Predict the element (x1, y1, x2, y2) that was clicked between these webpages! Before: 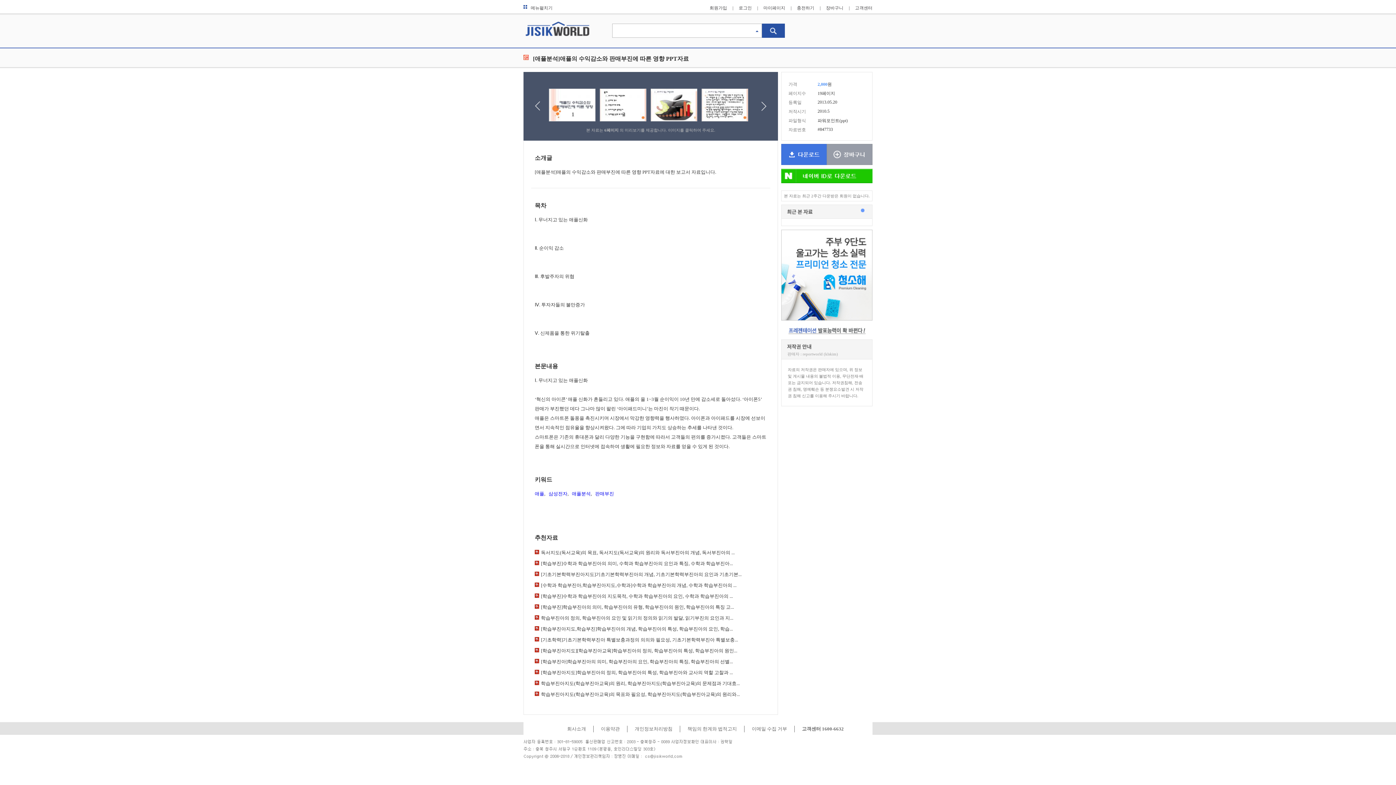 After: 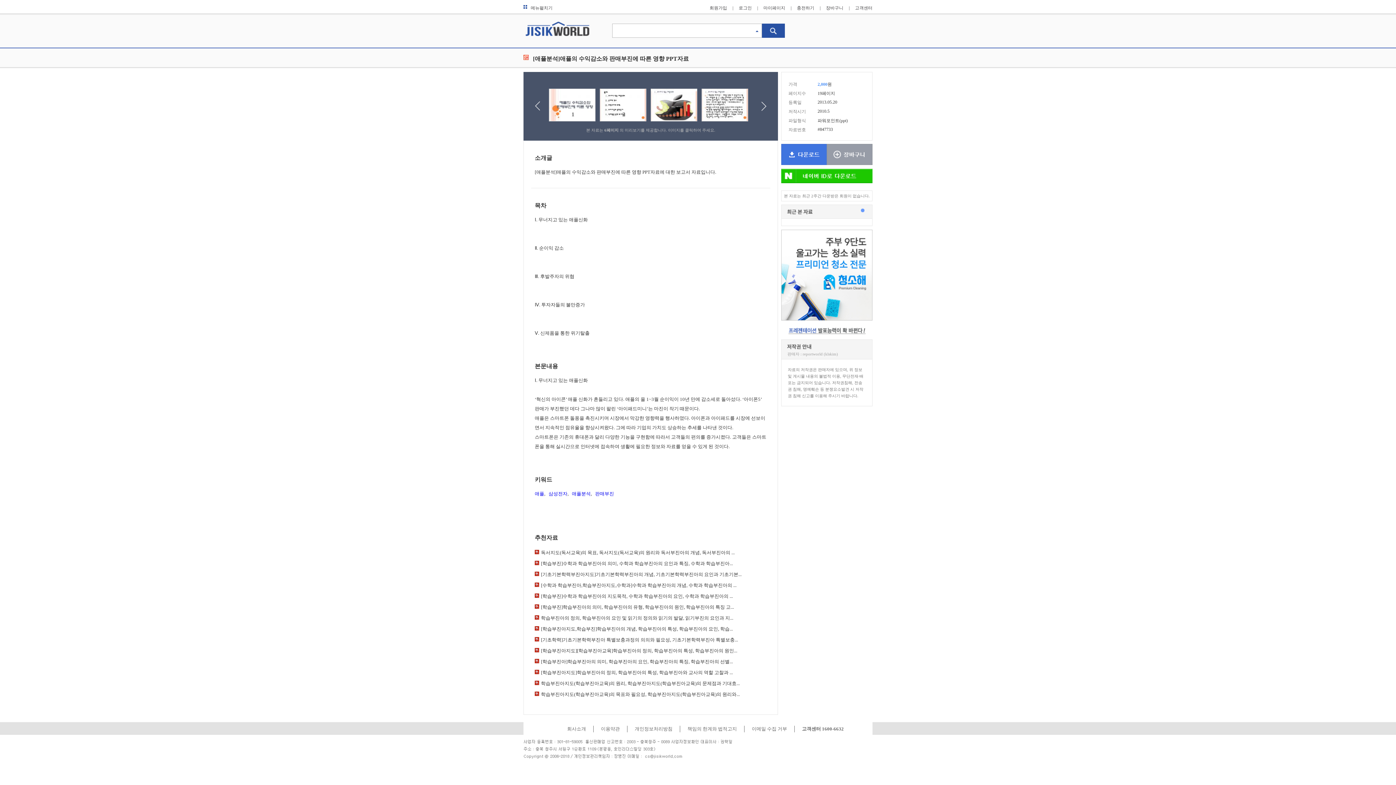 Action: label: 개인정보처리방침 bbox: (634, 726, 672, 732)